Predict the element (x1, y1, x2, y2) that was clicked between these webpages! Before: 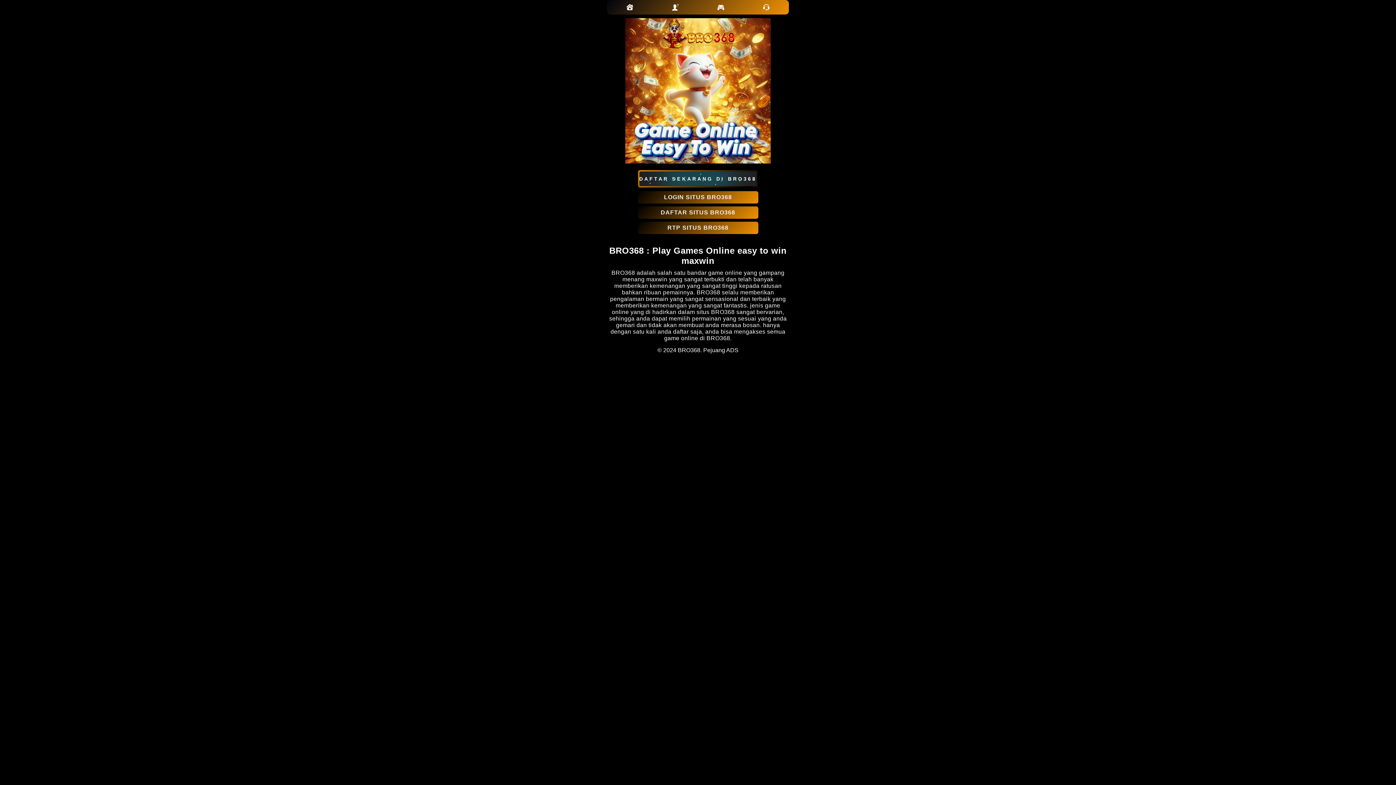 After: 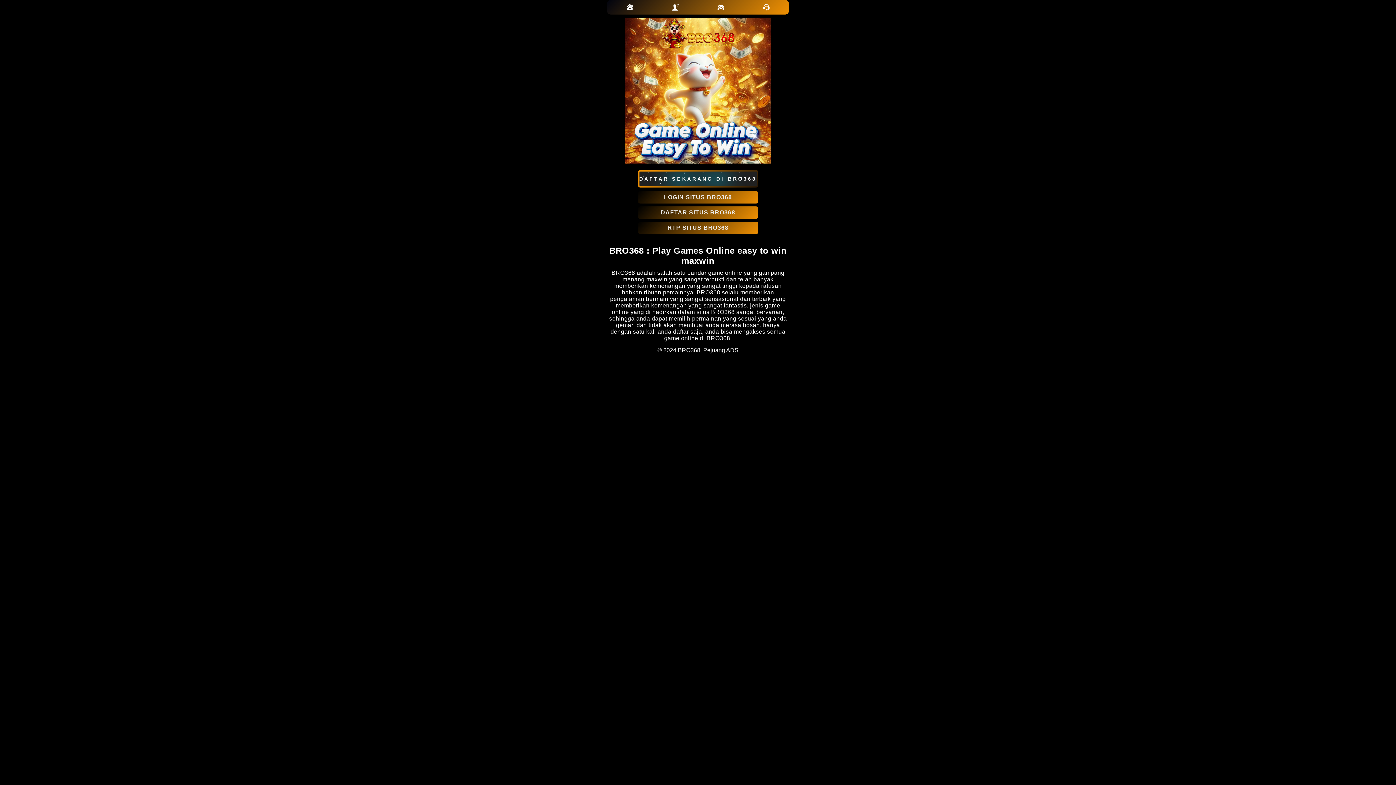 Action: label: LOGIN SITUS BRO368 bbox: (638, 191, 758, 203)